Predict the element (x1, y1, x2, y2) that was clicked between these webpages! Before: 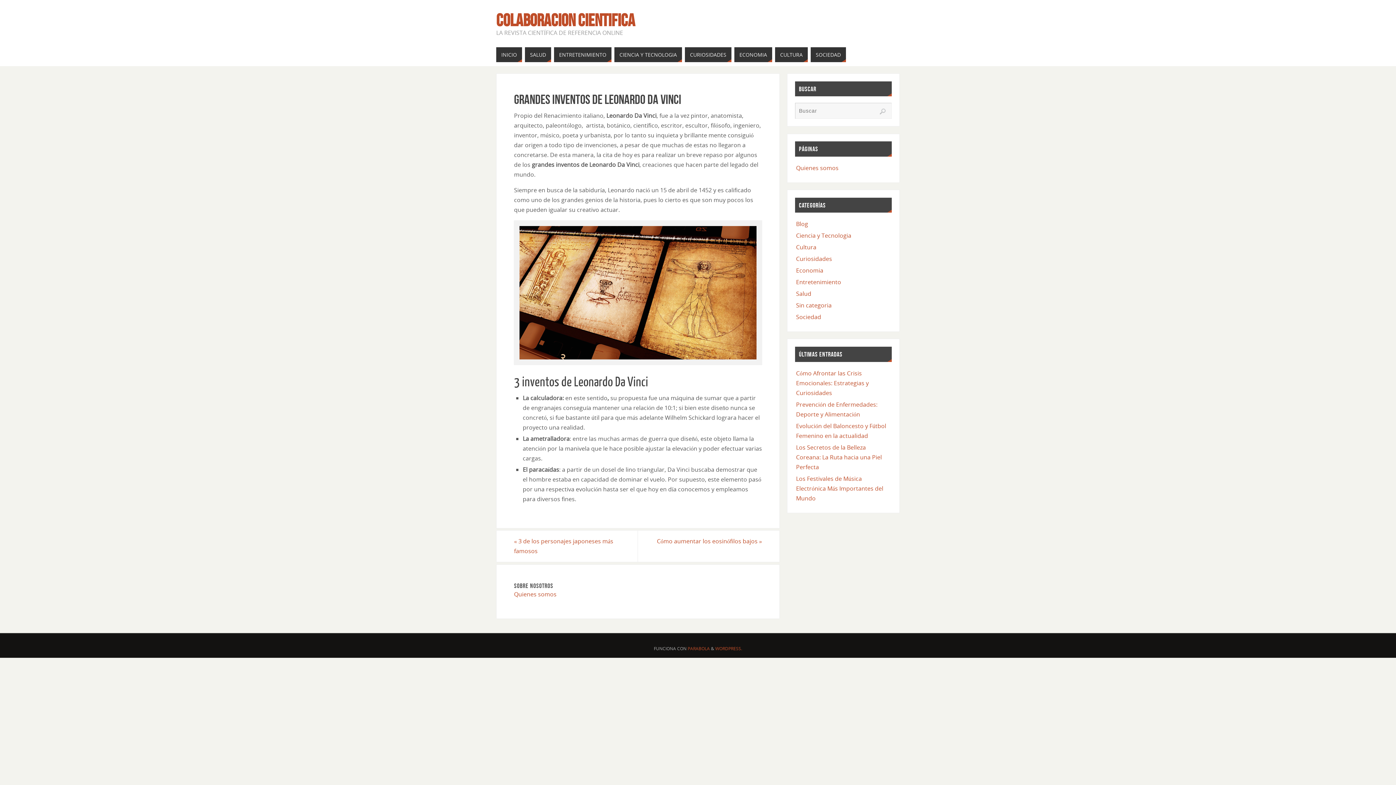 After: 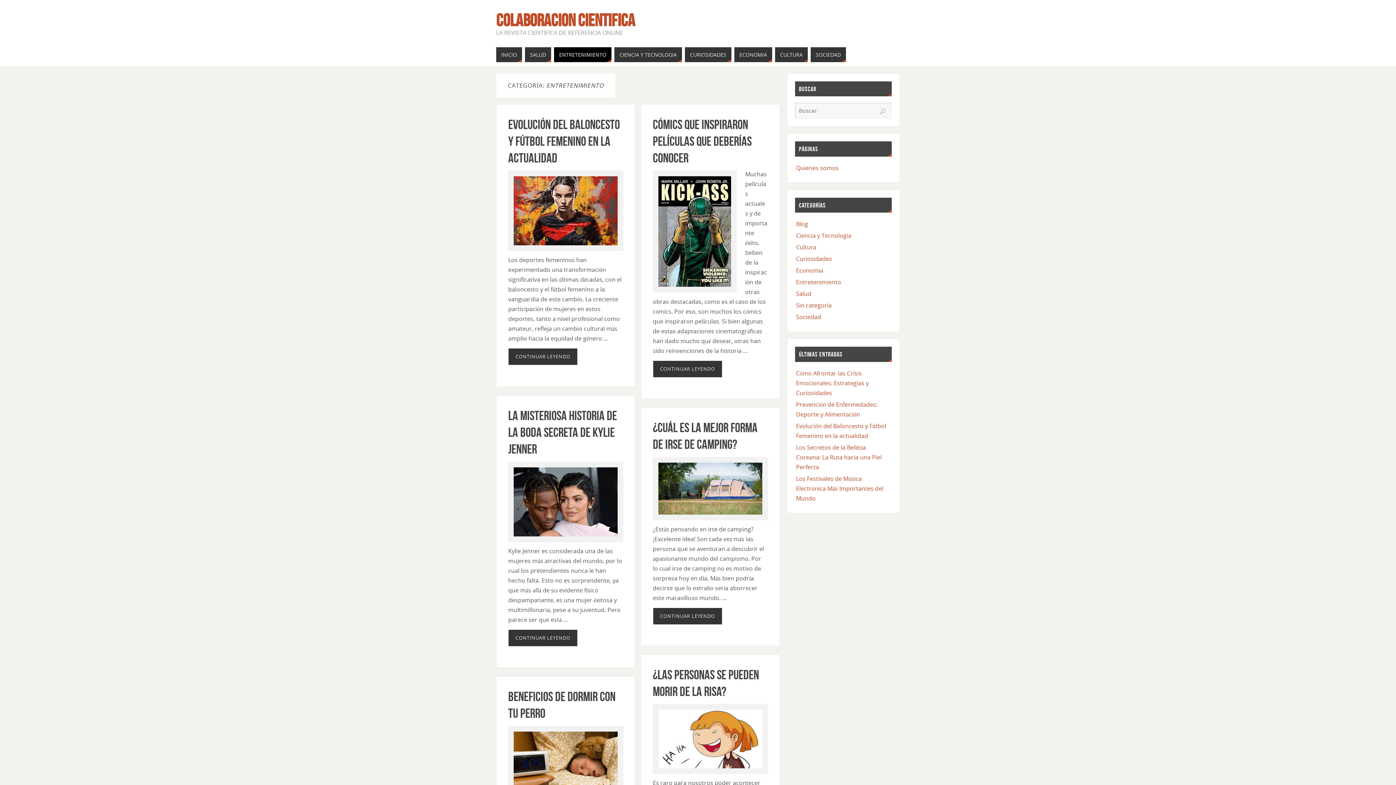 Action: label: ENTRETENIMIENTO bbox: (554, 47, 611, 62)